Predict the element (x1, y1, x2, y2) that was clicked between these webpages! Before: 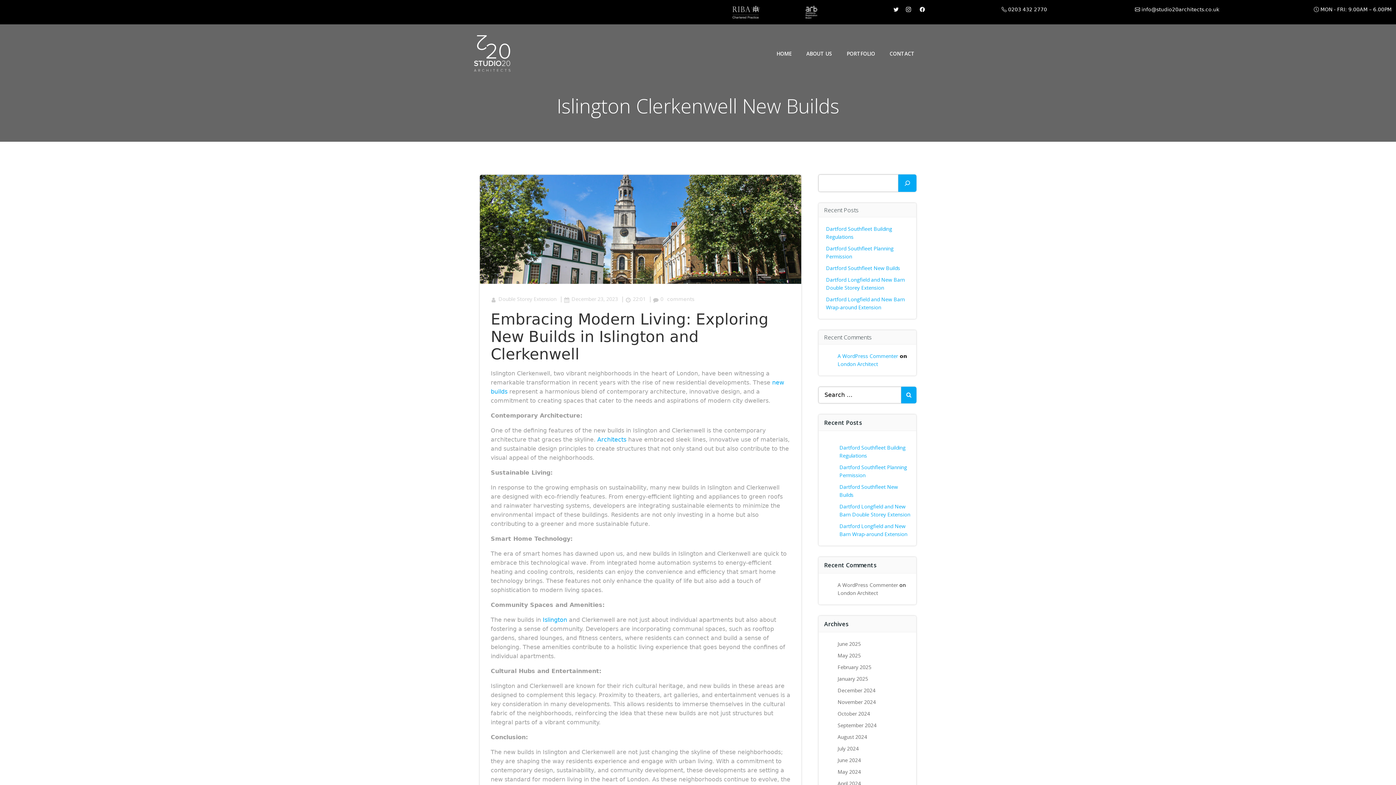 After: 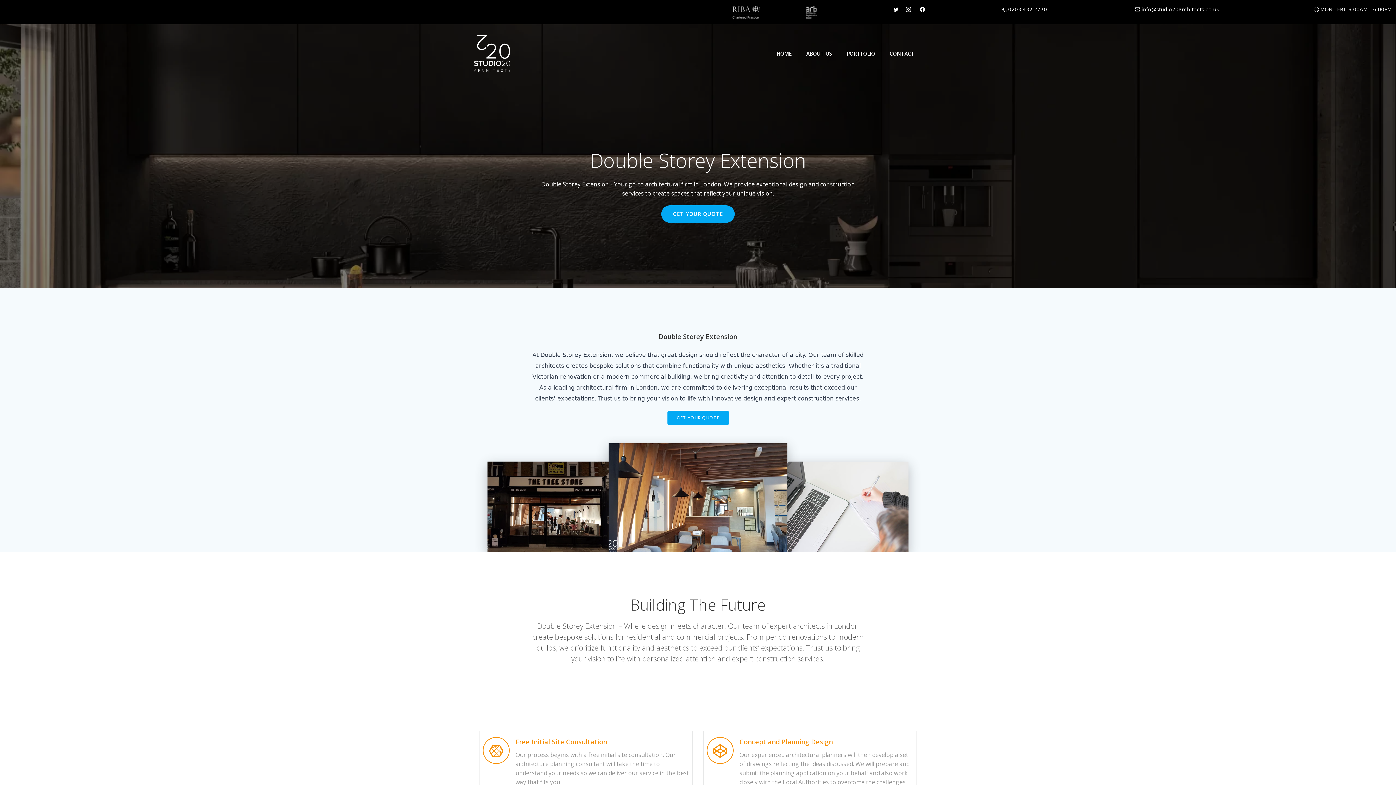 Action: bbox: (474, 35, 510, 71)